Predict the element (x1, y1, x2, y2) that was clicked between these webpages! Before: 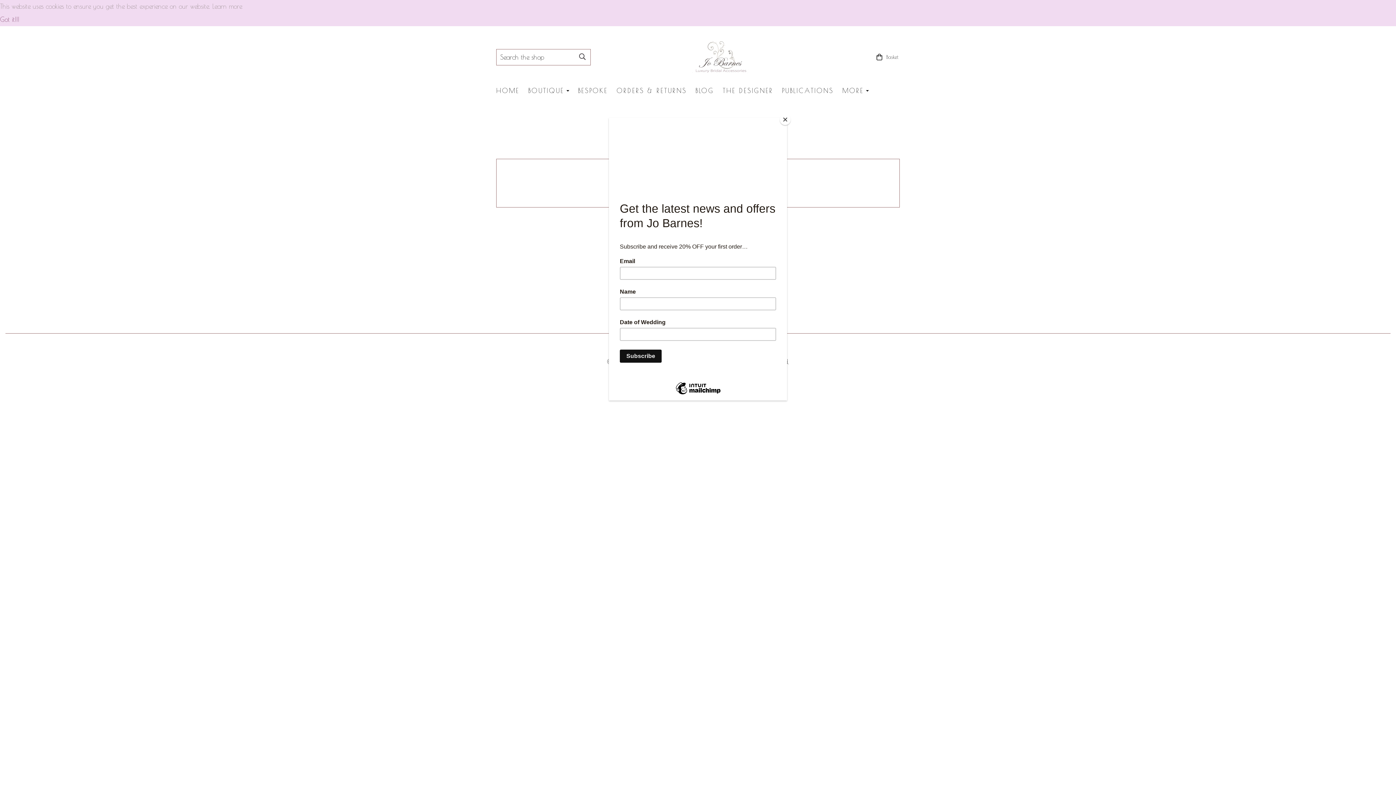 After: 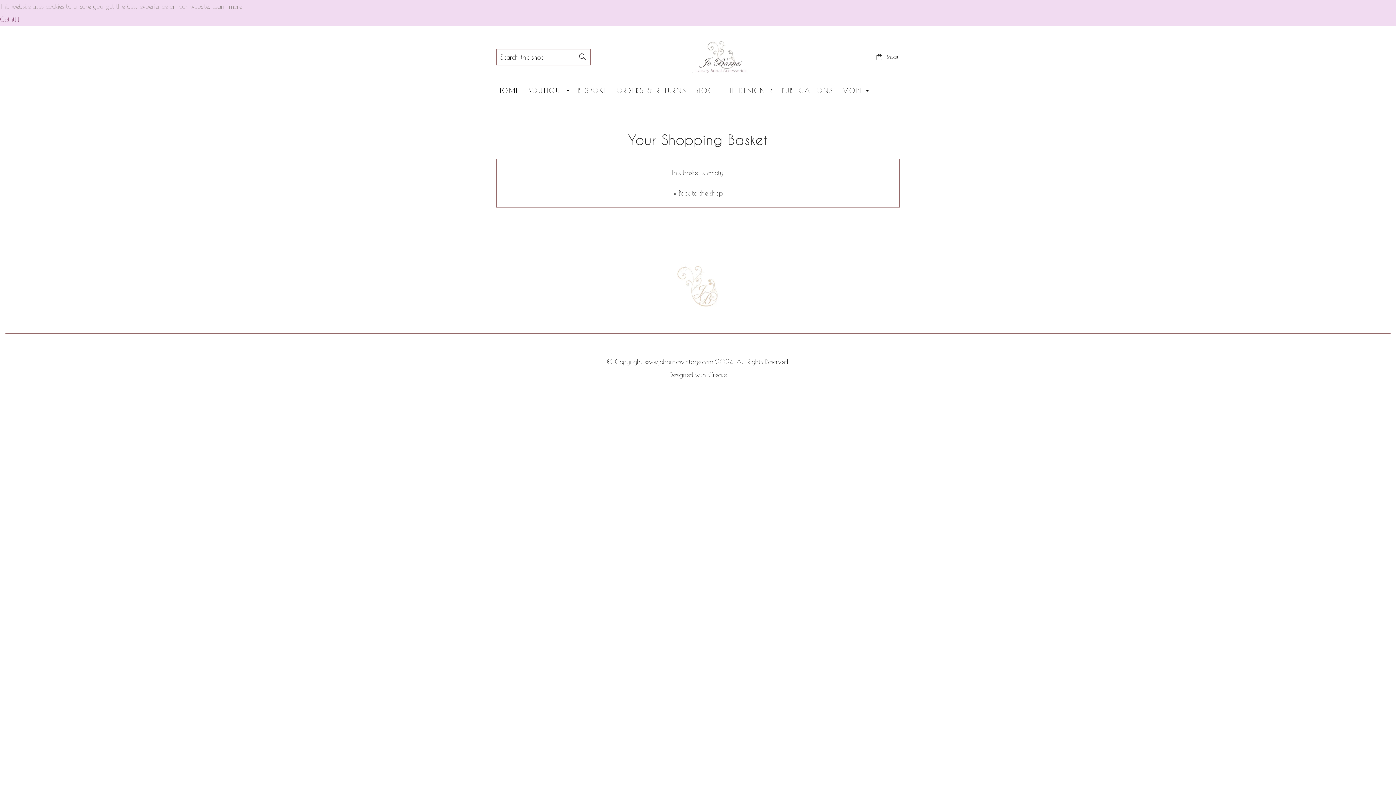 Action: bbox: (780, 114, 790, 125) label: Close